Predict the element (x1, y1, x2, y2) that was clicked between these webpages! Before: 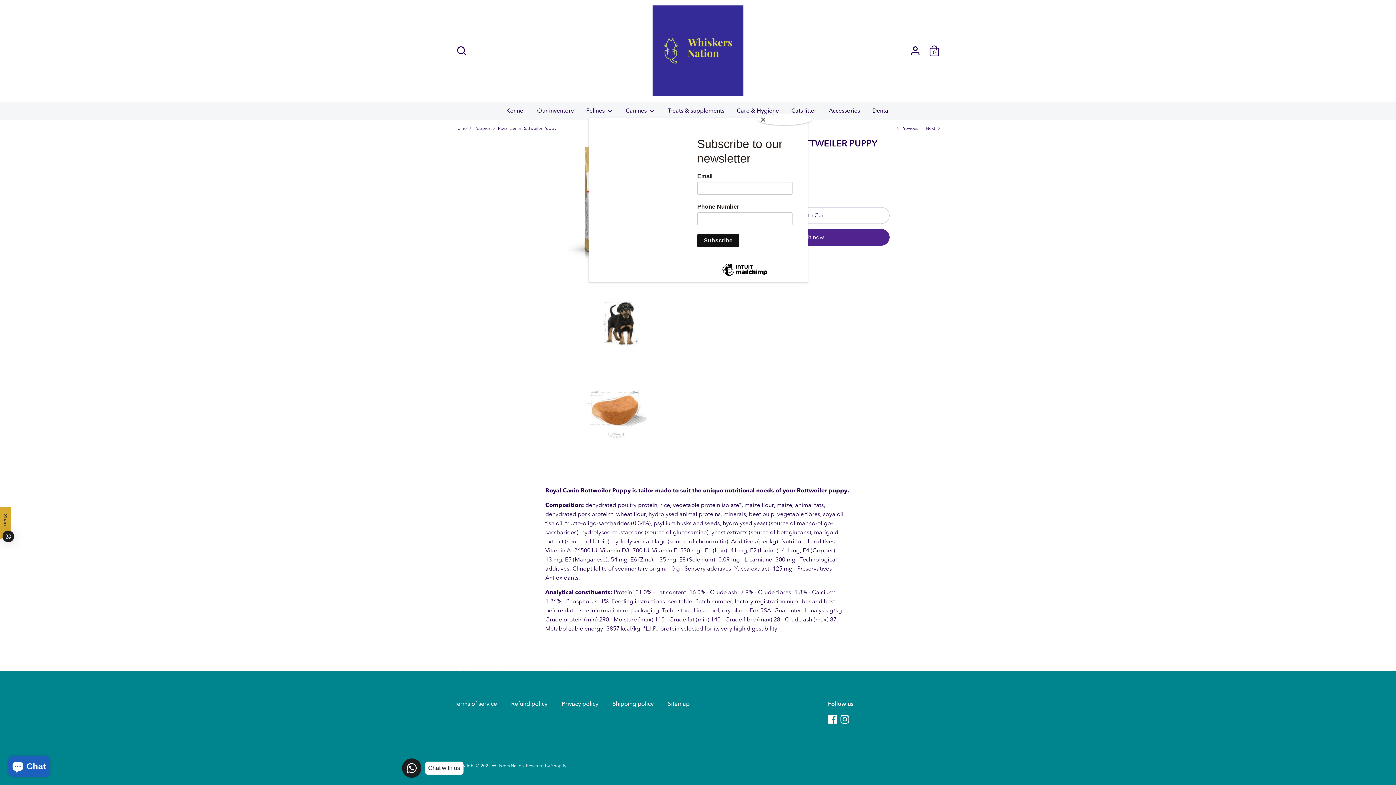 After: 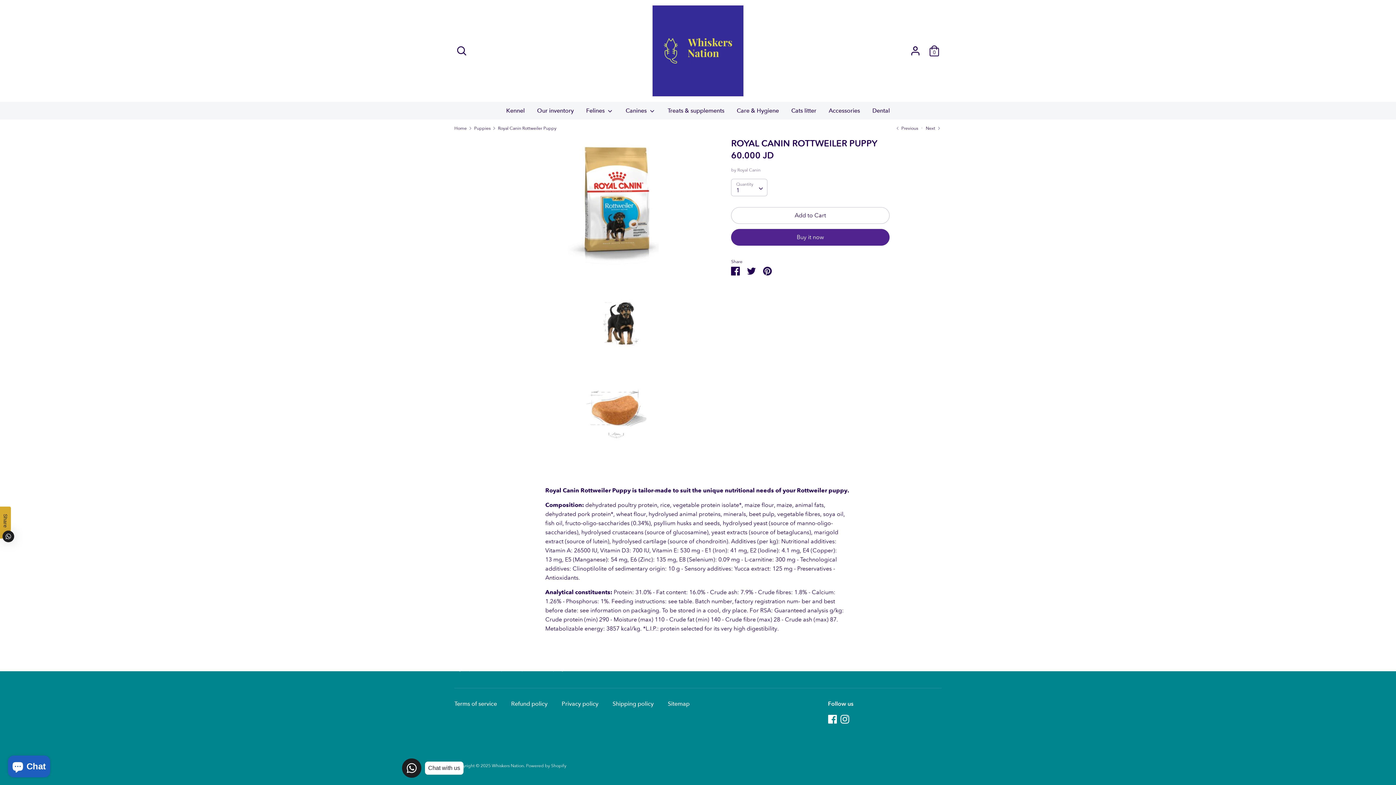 Action: bbox: (757, 114, 811, 125) label: Close